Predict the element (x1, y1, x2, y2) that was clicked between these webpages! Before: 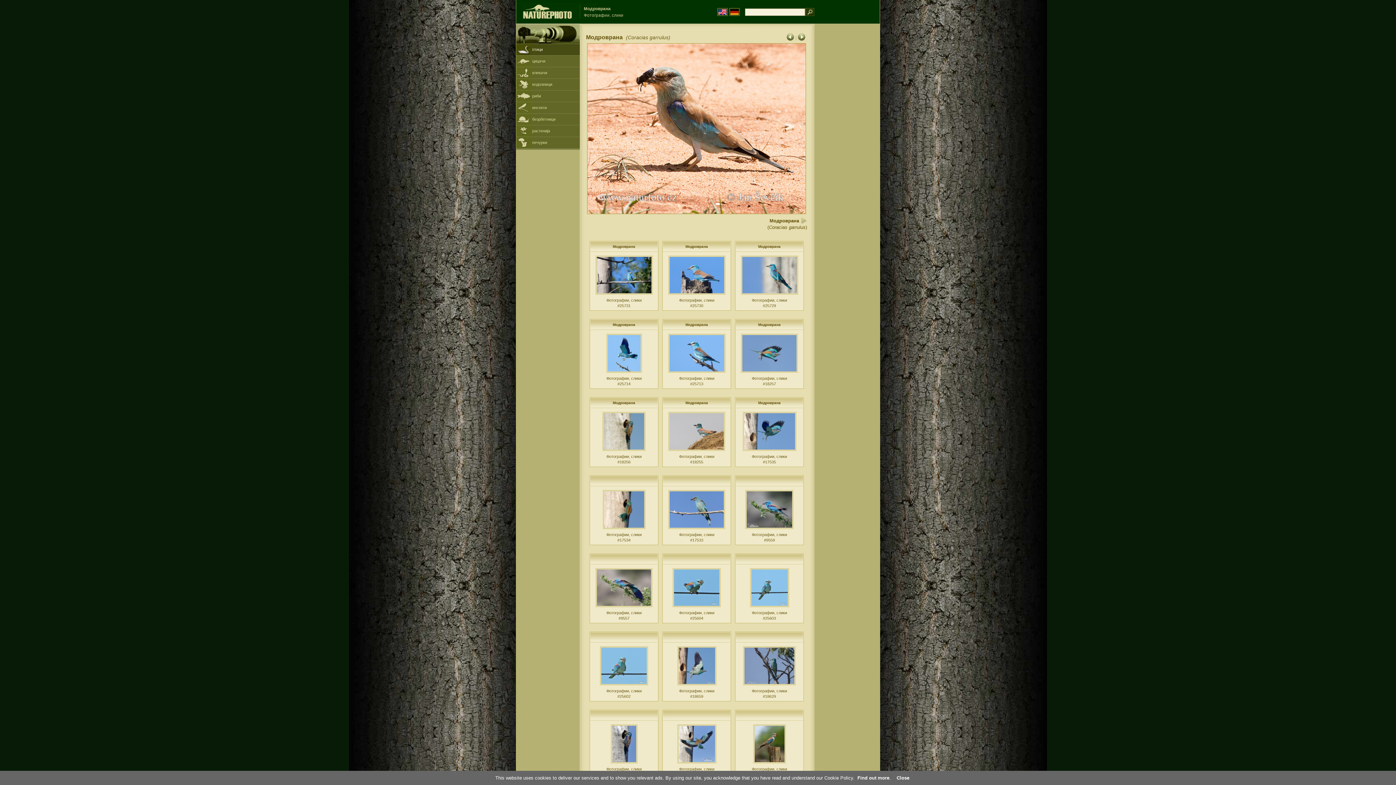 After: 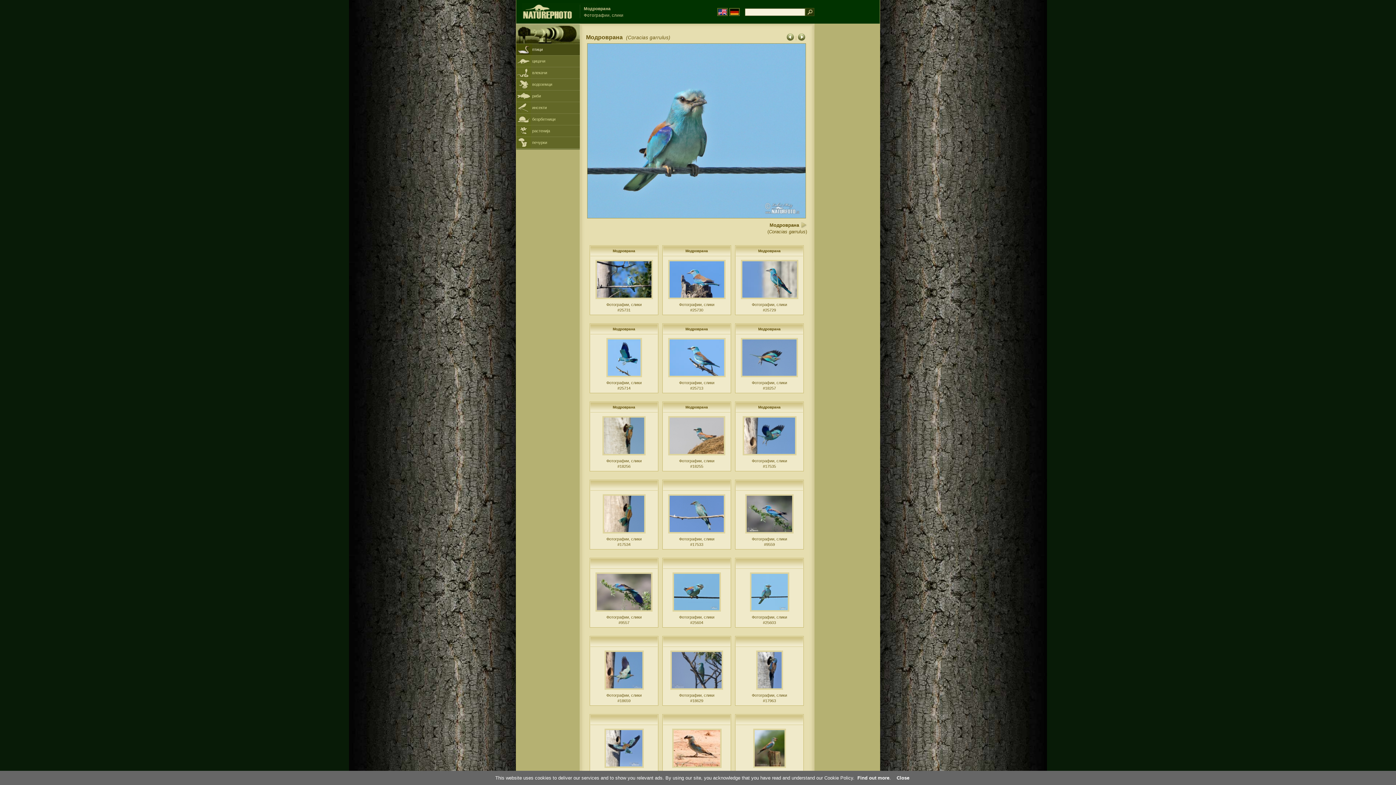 Action: bbox: (600, 682, 648, 687)